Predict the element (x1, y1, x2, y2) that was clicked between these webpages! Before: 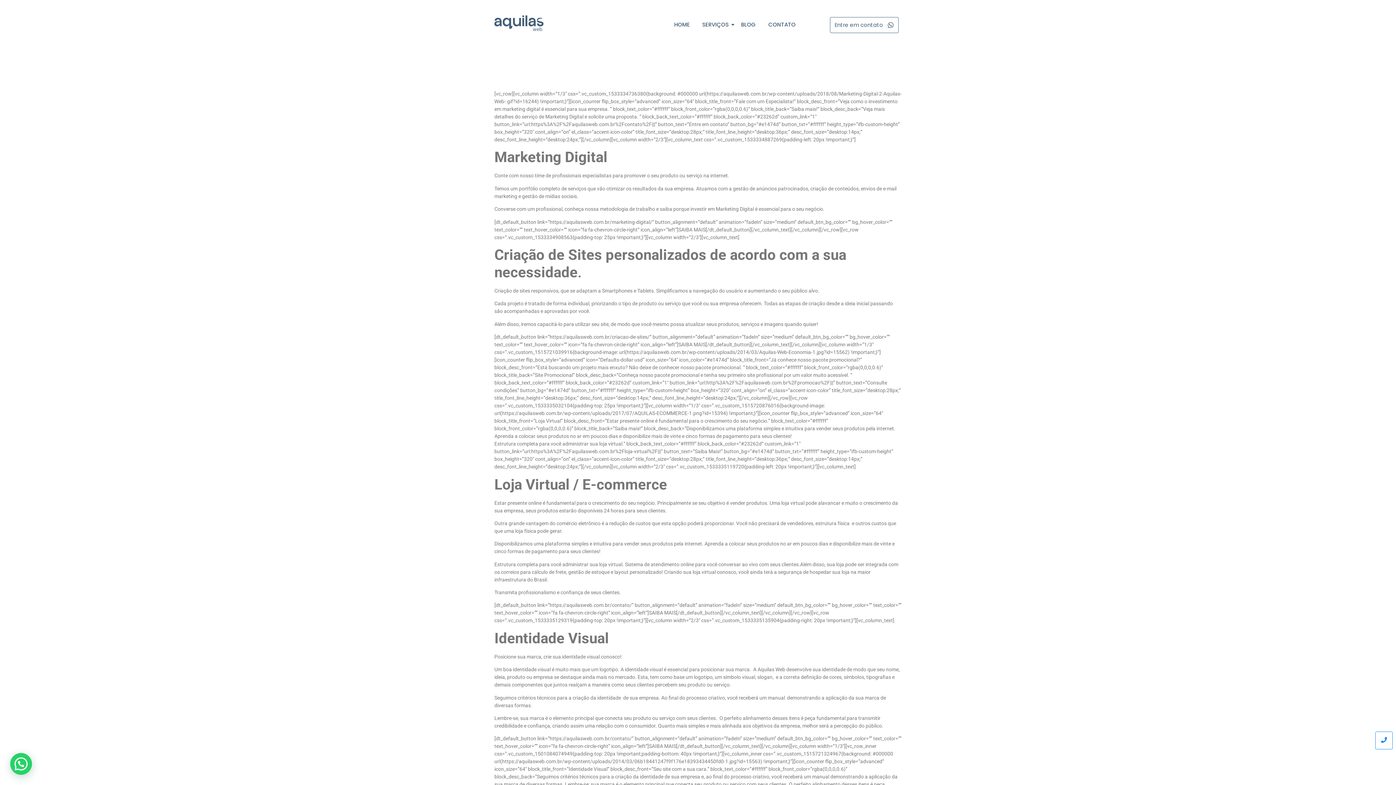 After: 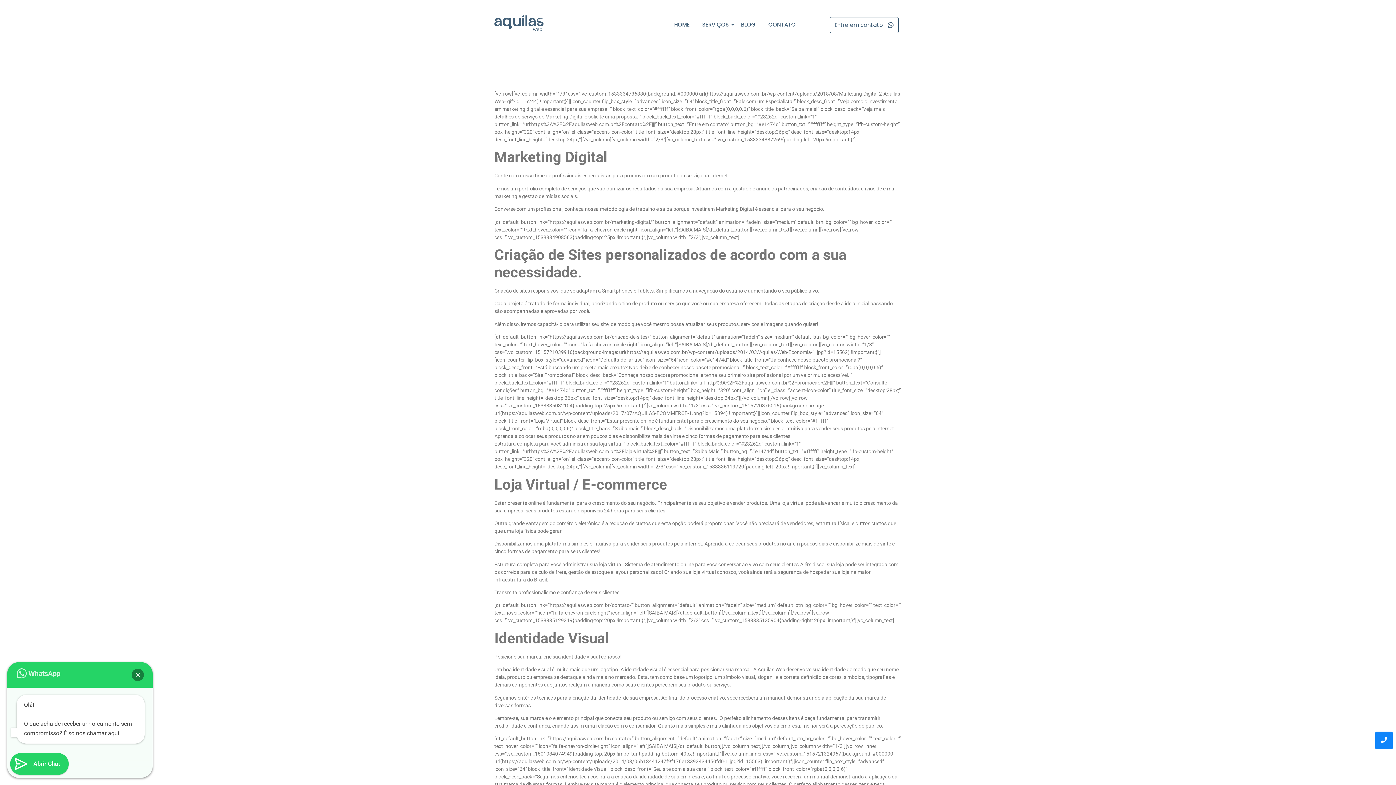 Action: bbox: (1375, 732, 1393, 749)